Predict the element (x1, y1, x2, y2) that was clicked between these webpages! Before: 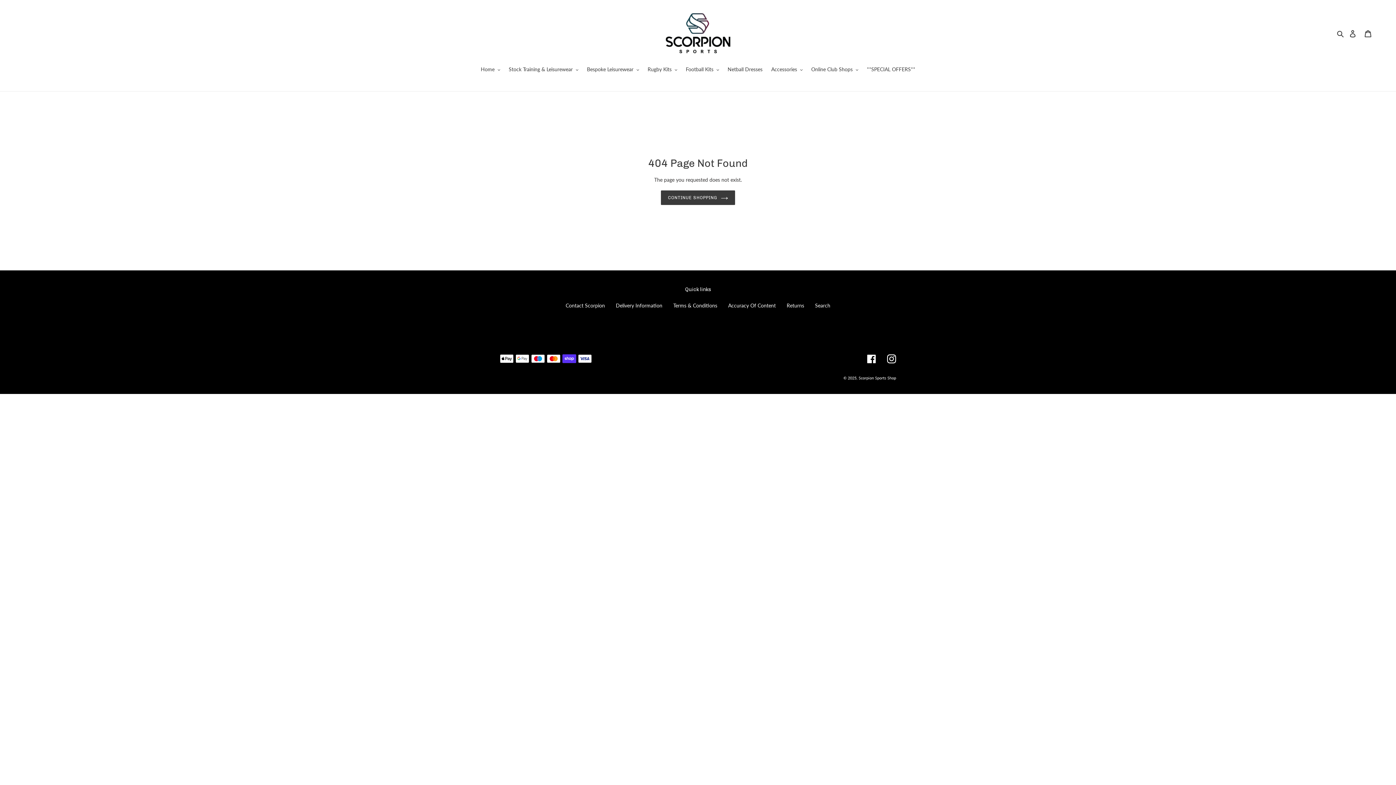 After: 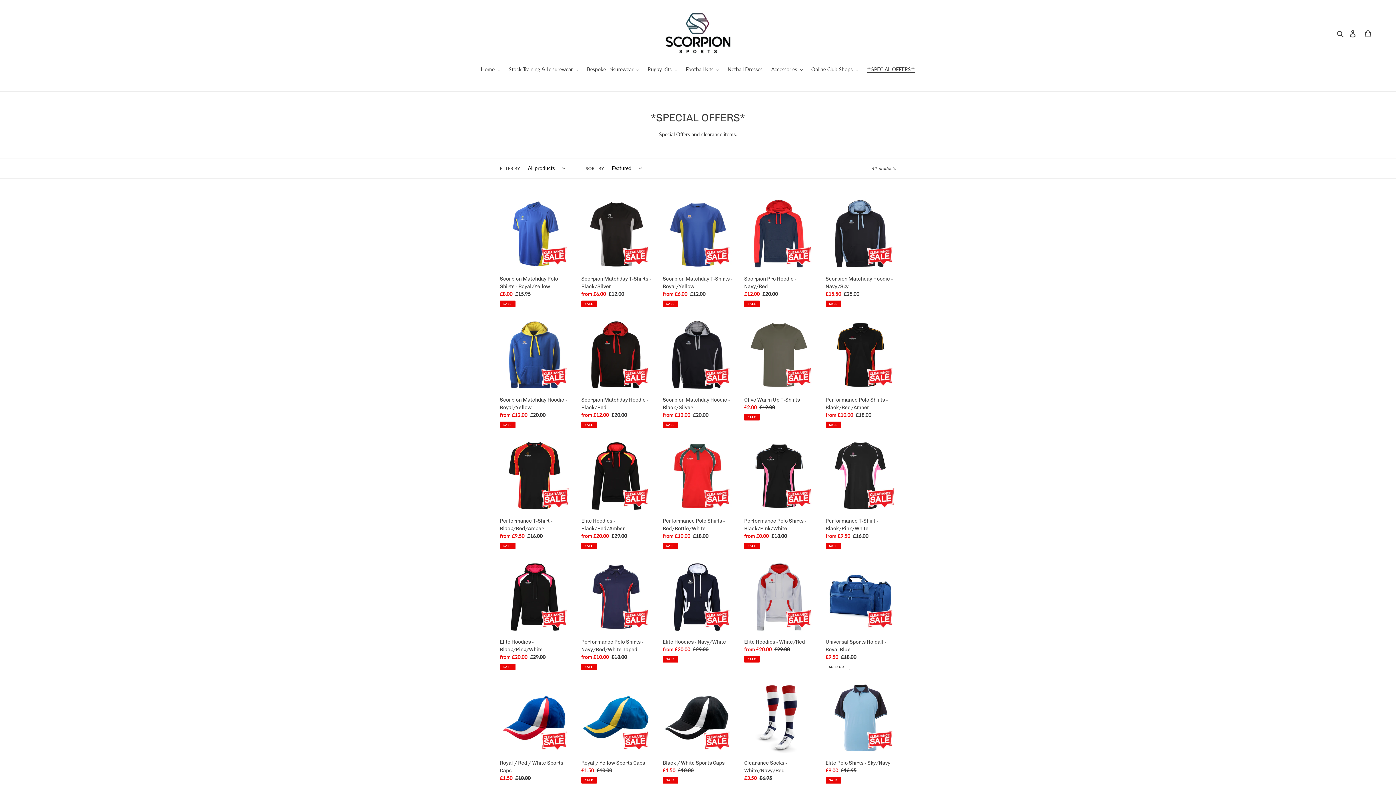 Action: bbox: (863, 65, 919, 74) label: **SPECIAL OFFERS**